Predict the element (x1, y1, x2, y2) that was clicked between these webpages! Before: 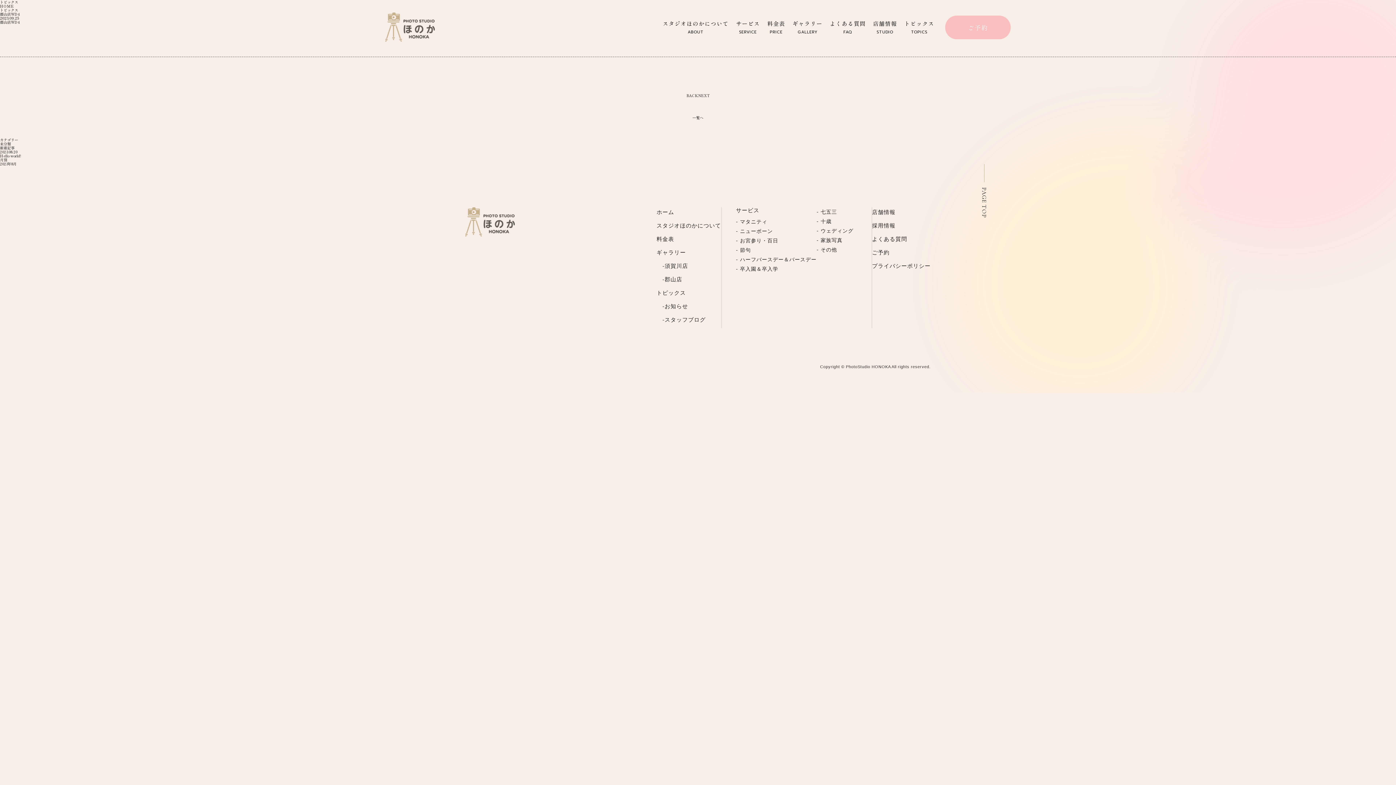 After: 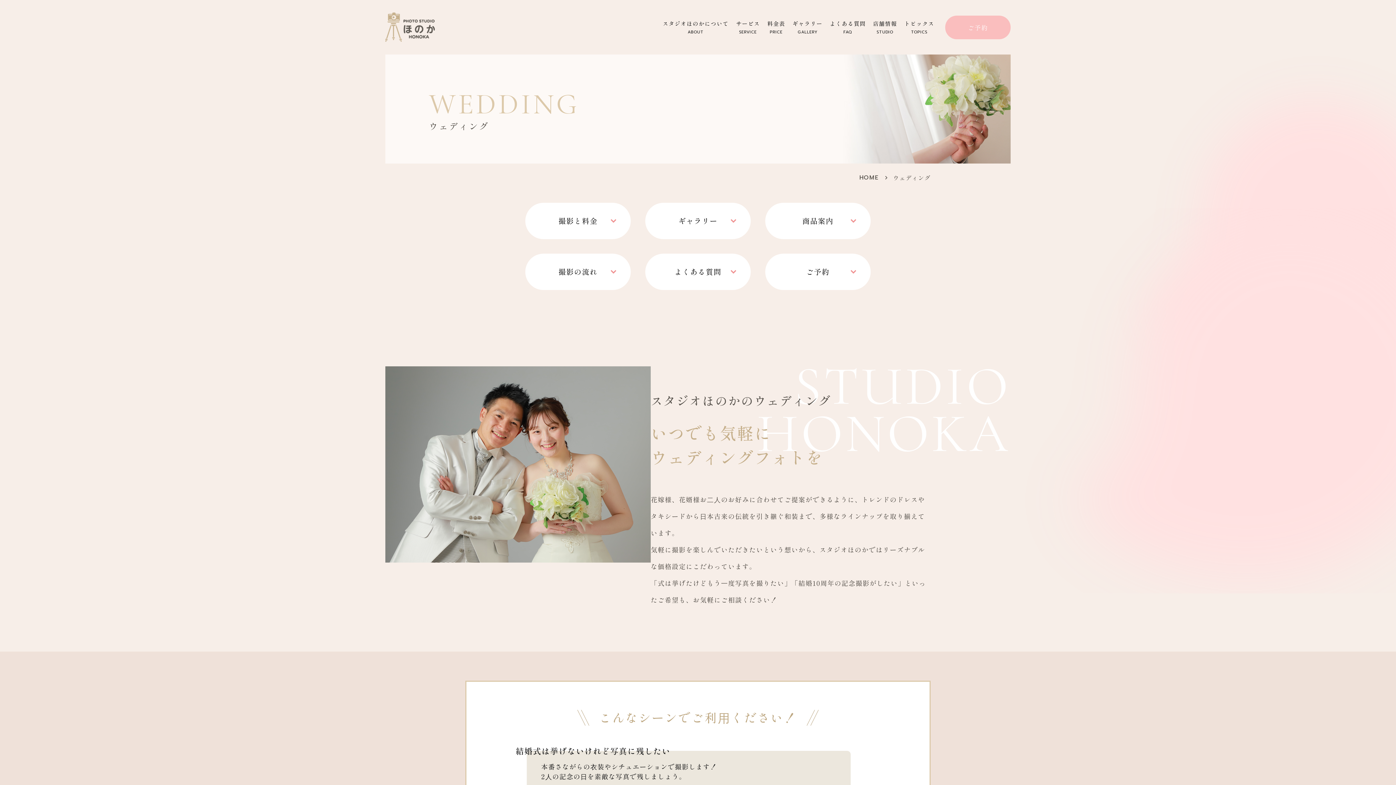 Action: bbox: (816, 226, 853, 235) label: - ウェディング